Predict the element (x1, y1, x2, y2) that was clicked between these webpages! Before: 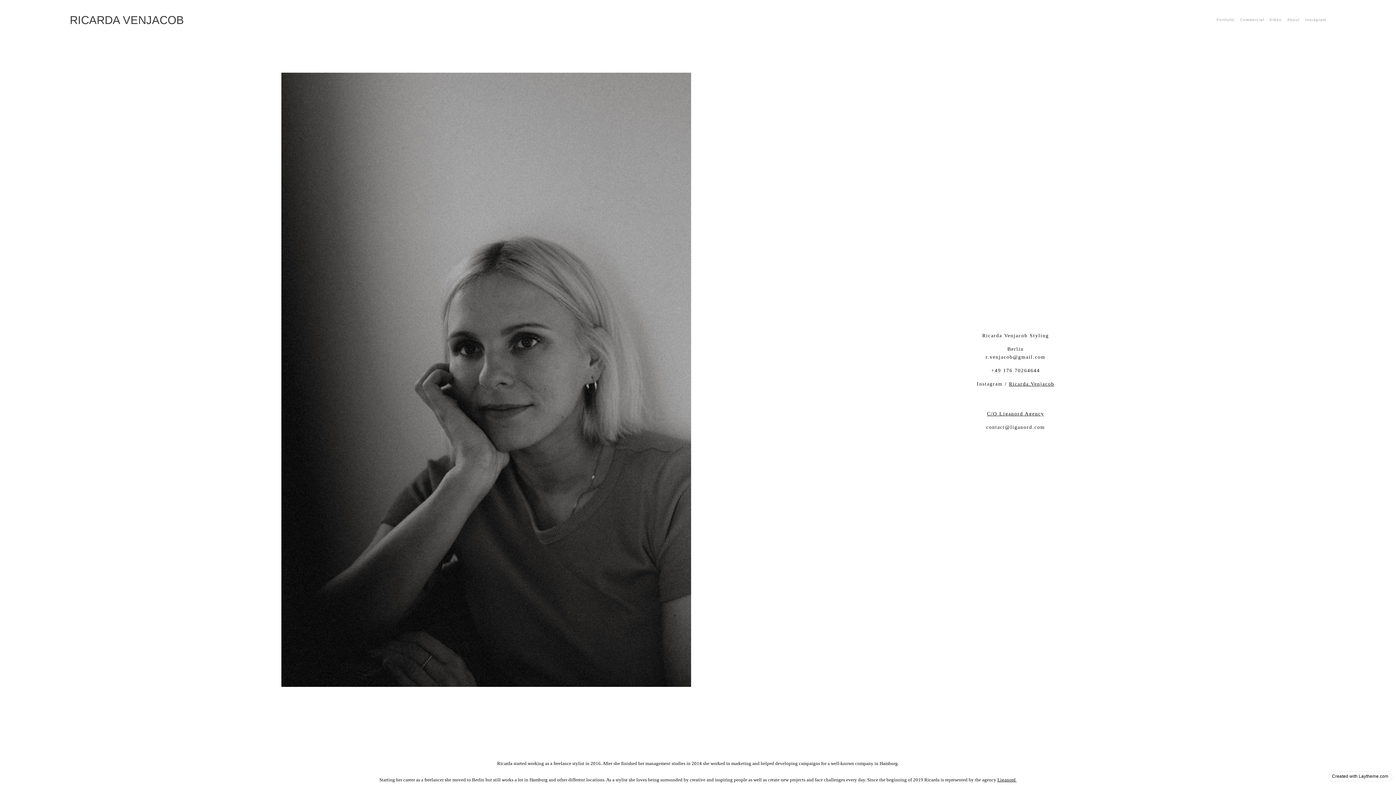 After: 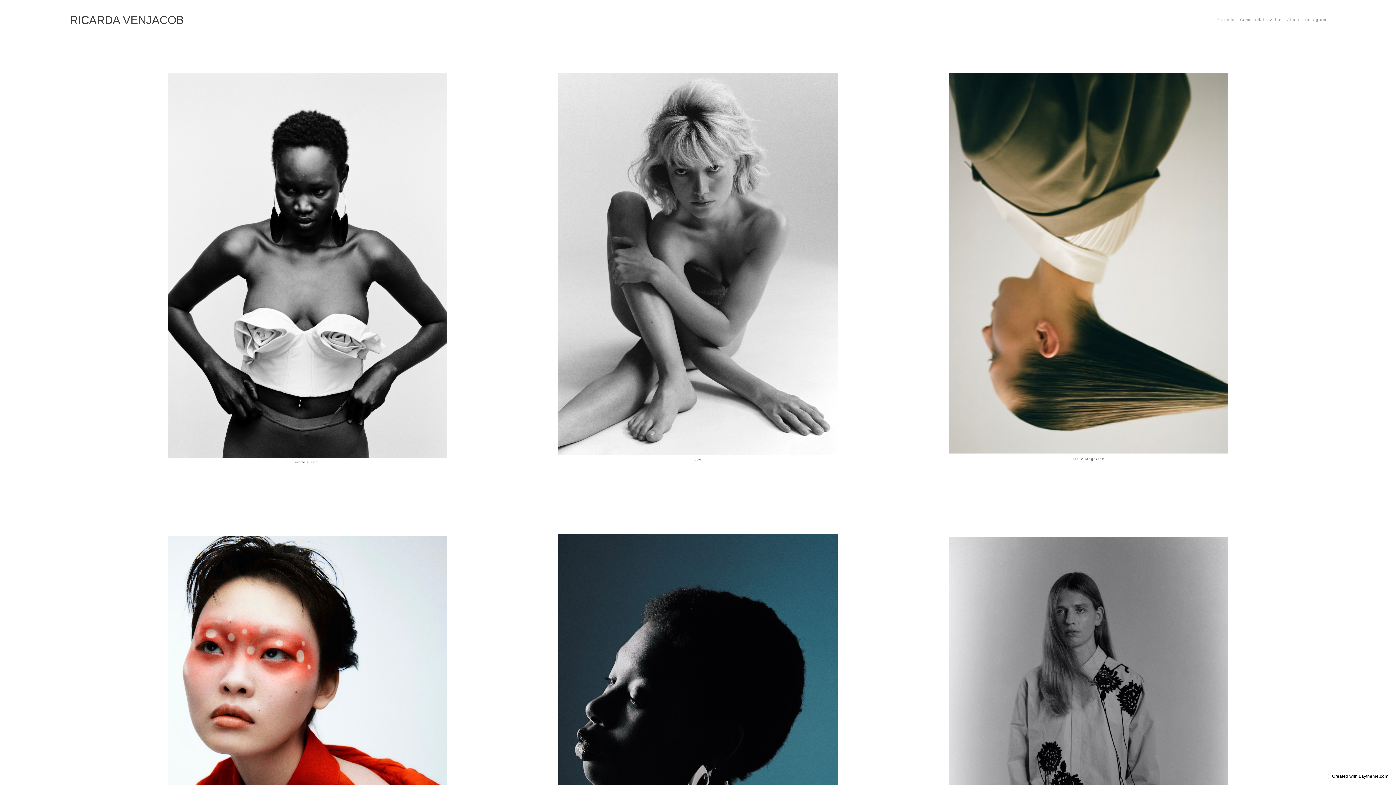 Action: label: Portfolio bbox: (1216, 17, 1235, 21)